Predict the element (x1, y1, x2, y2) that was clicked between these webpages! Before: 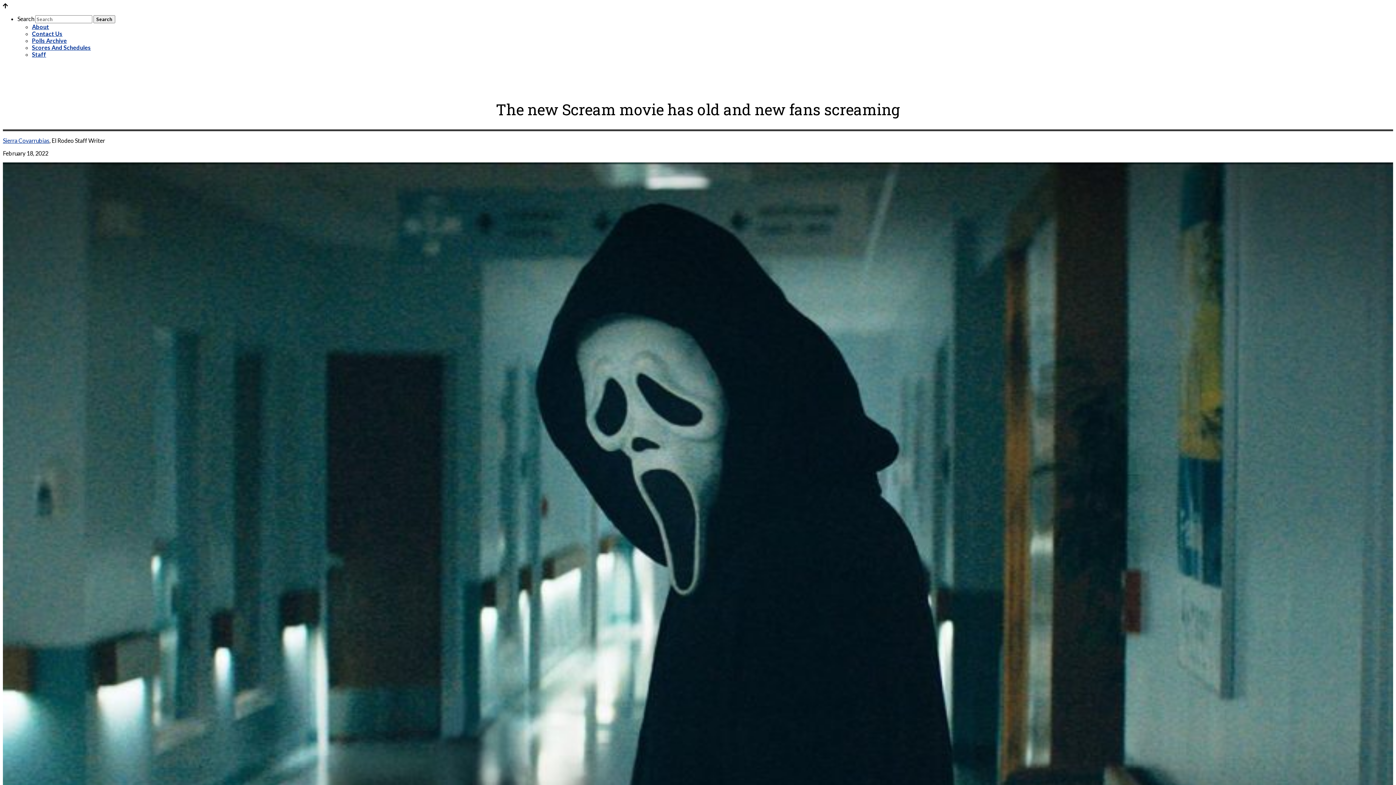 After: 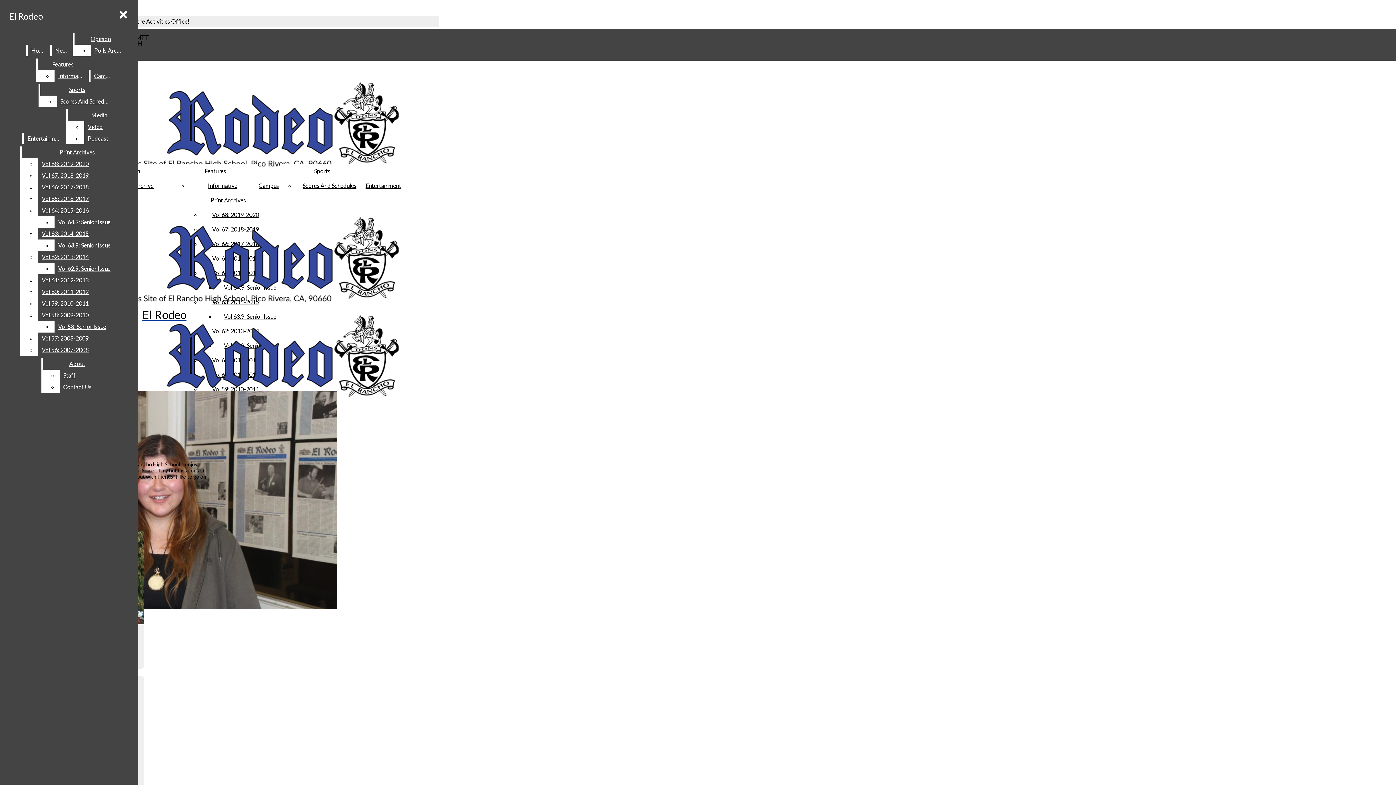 Action: bbox: (2, 136, 49, 143) label: Sierra Covarrubias